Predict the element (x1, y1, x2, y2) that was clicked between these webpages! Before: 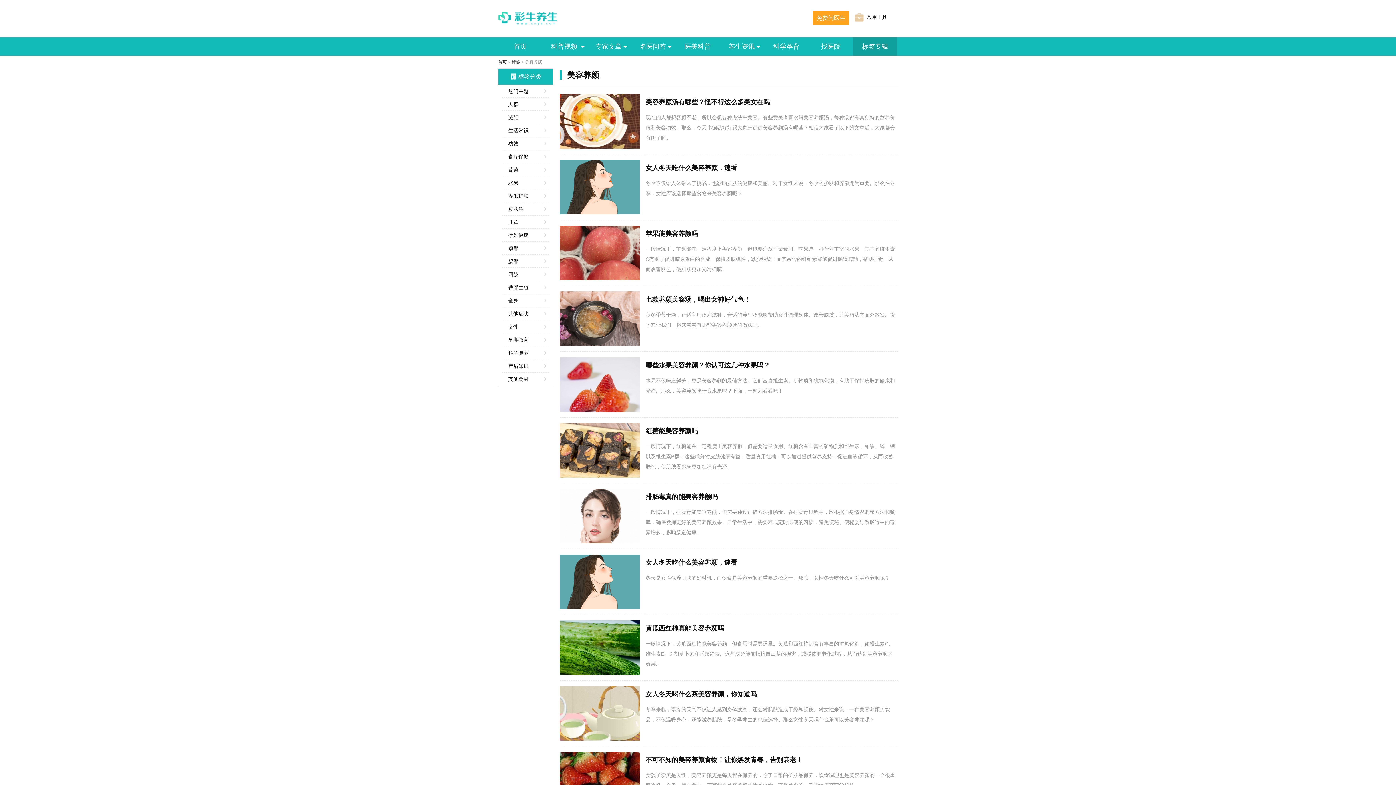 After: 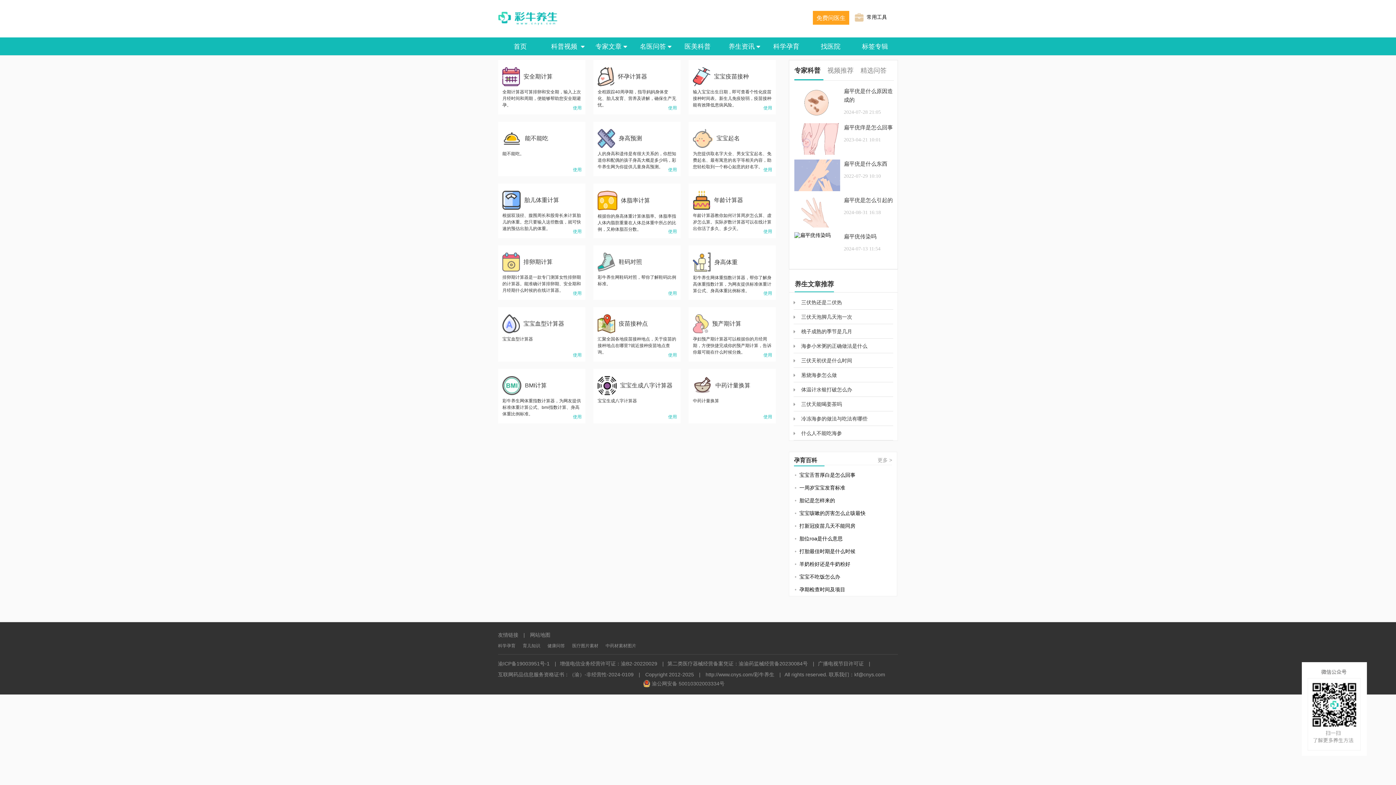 Action: label: 常用工具 bbox: (854, 13, 887, 21)